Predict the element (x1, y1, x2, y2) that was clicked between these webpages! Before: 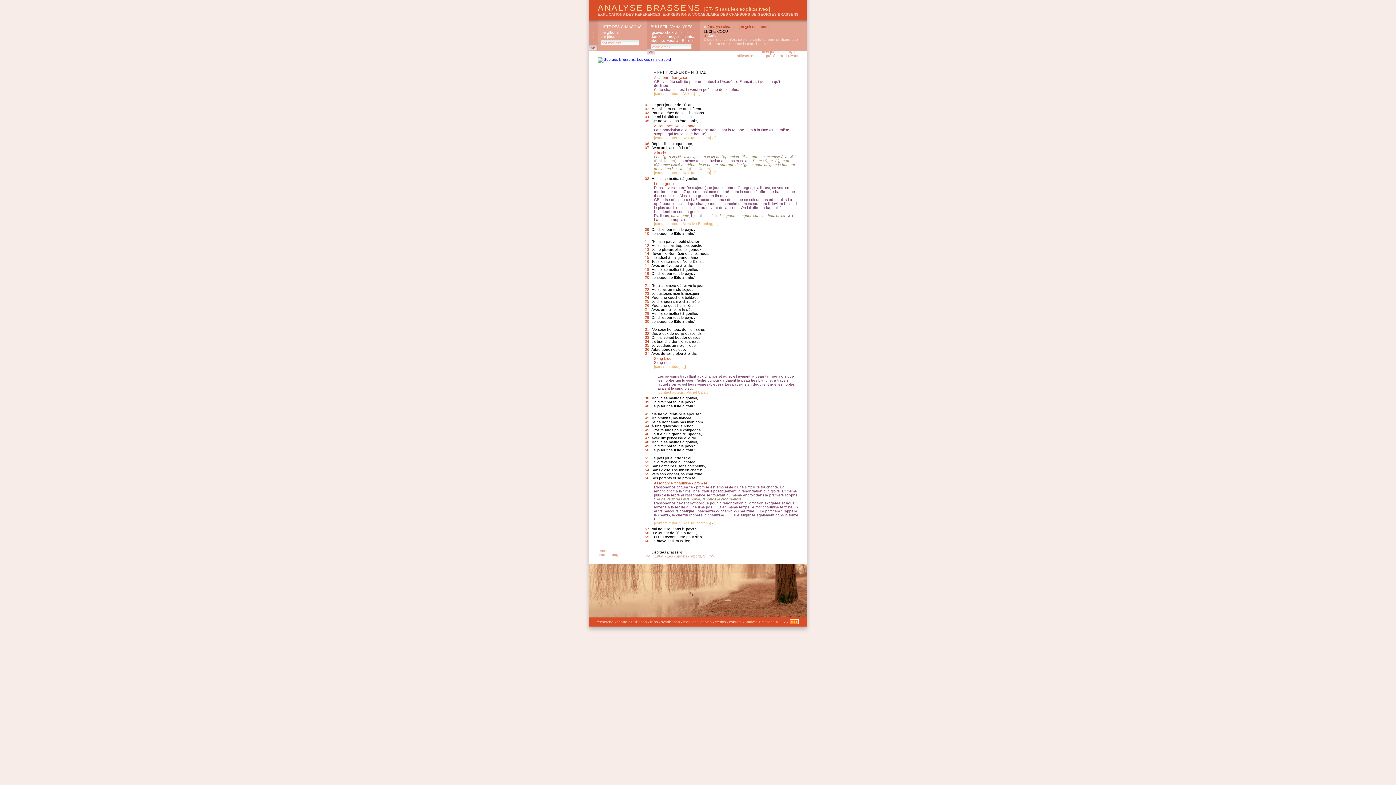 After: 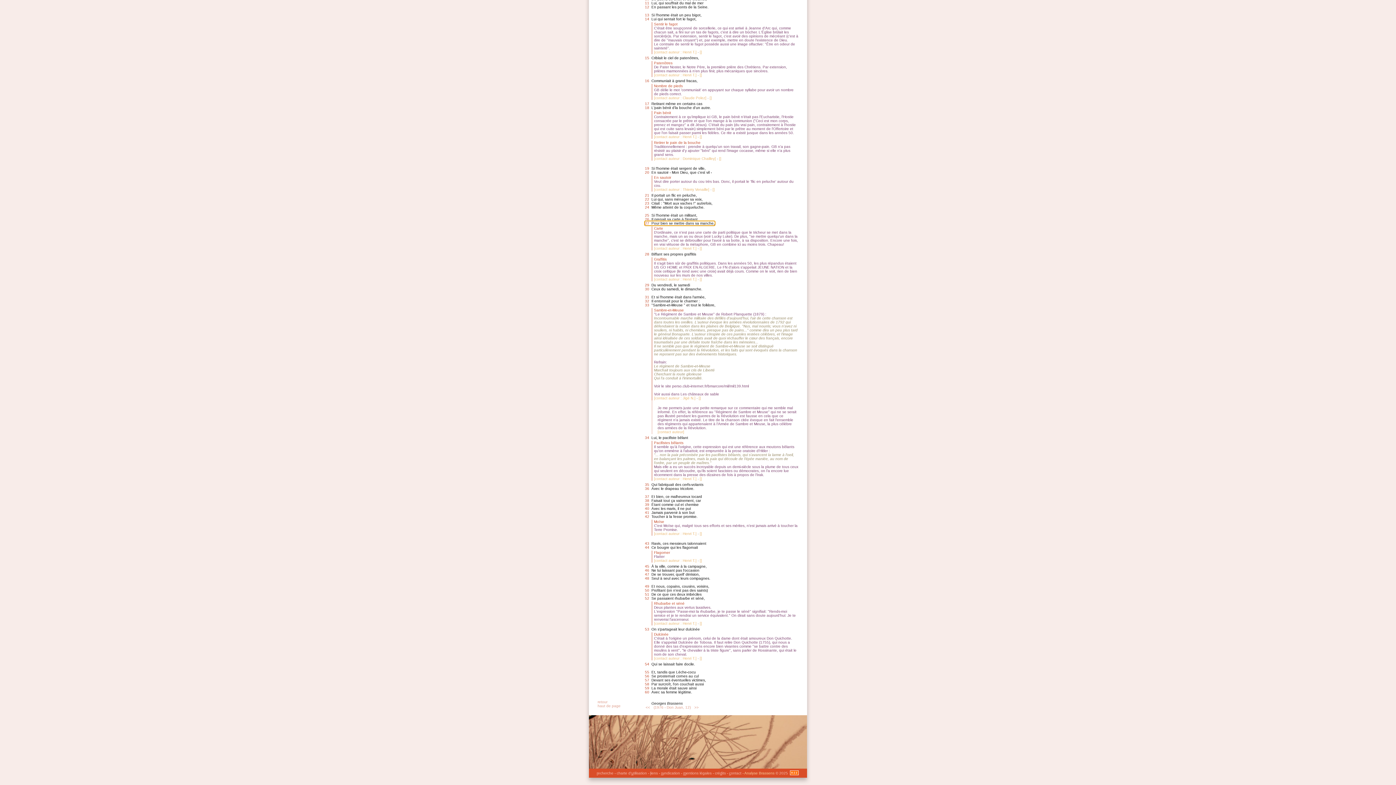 Action: label: Carte bbox: (707, 33, 716, 37)